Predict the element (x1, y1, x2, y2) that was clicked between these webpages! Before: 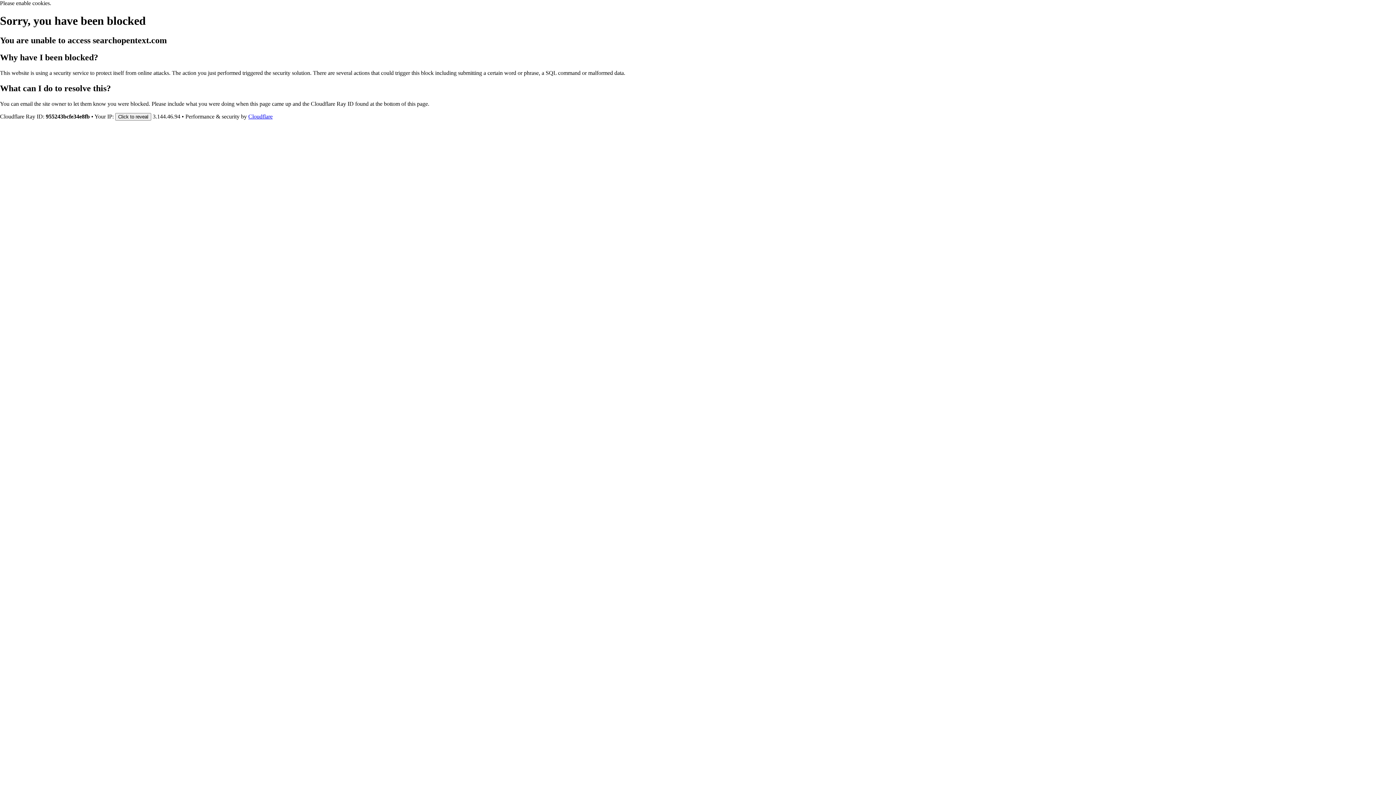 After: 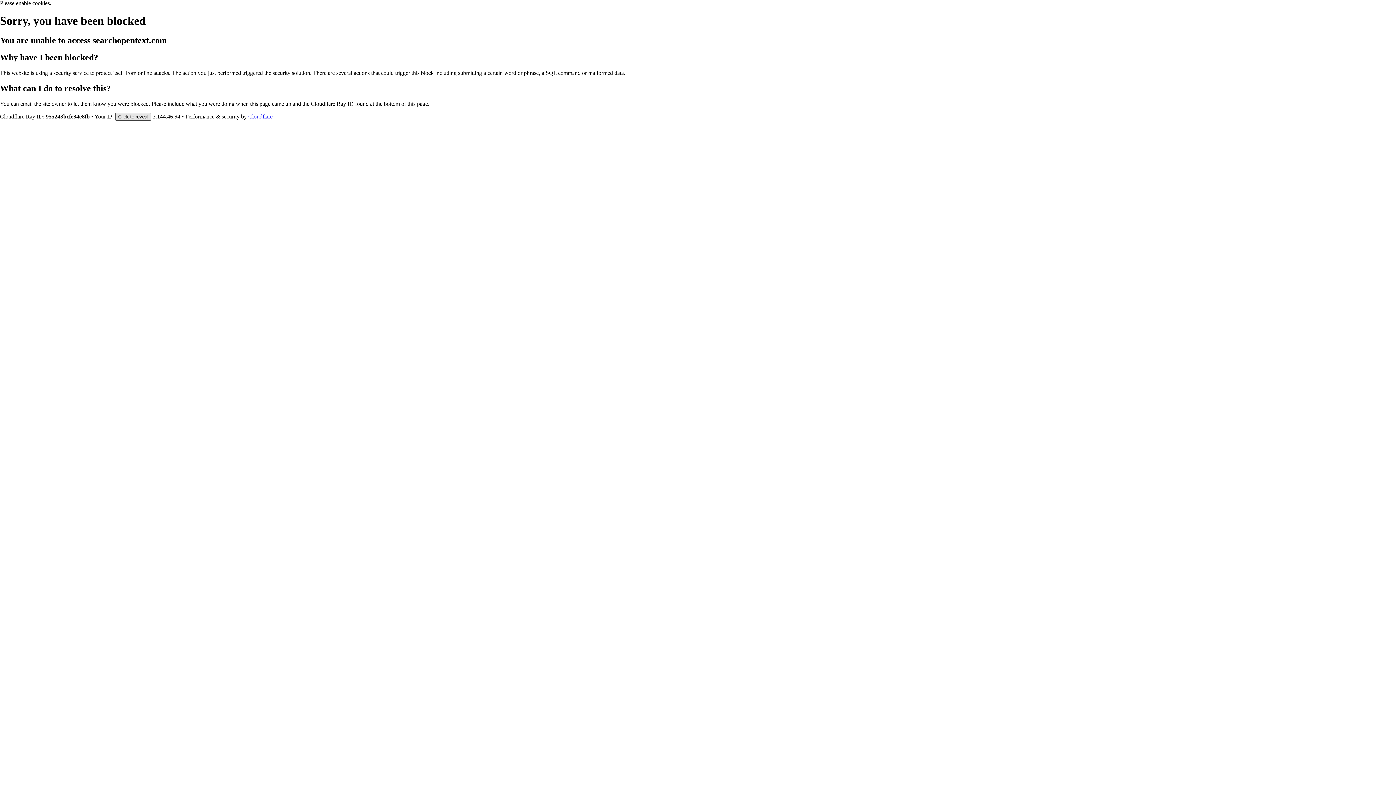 Action: bbox: (115, 112, 151, 120) label: Click to reveal